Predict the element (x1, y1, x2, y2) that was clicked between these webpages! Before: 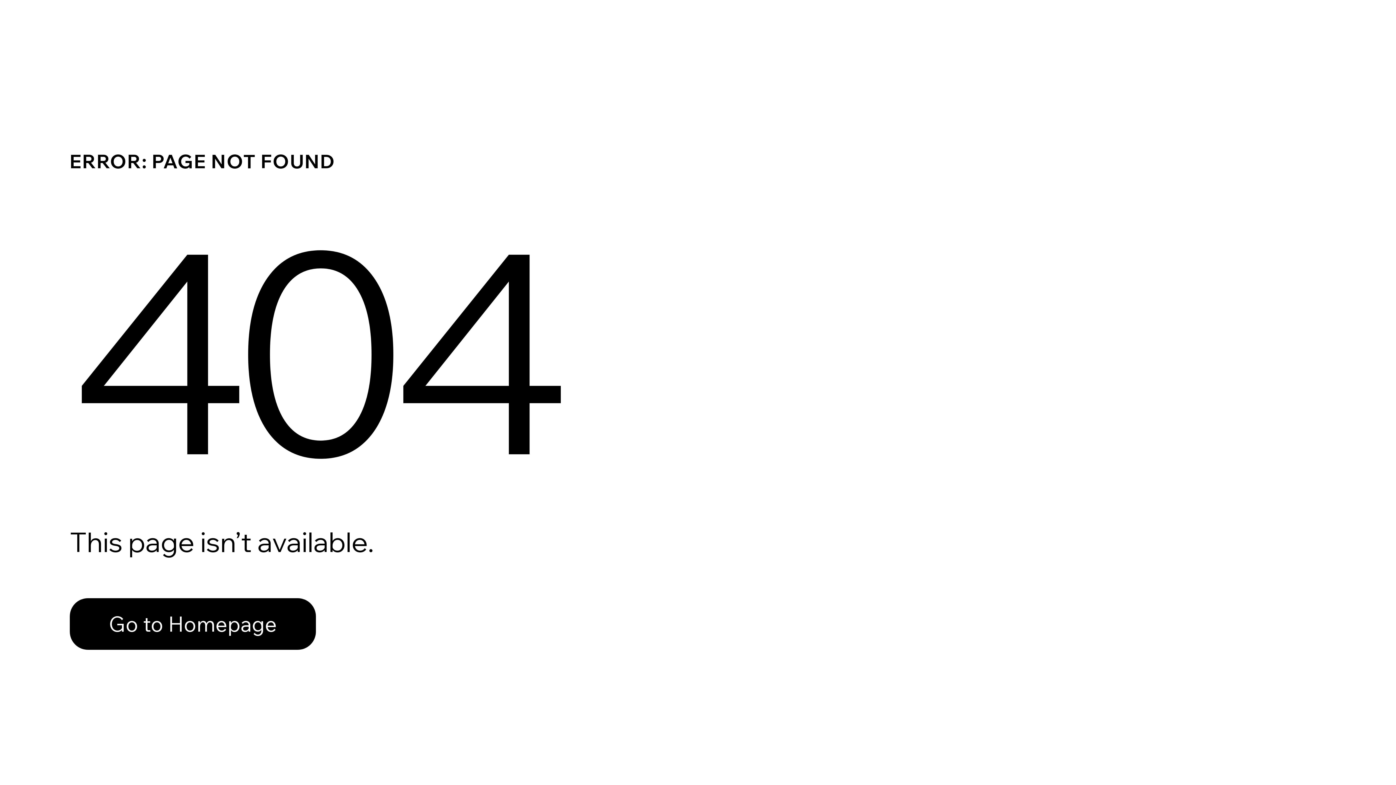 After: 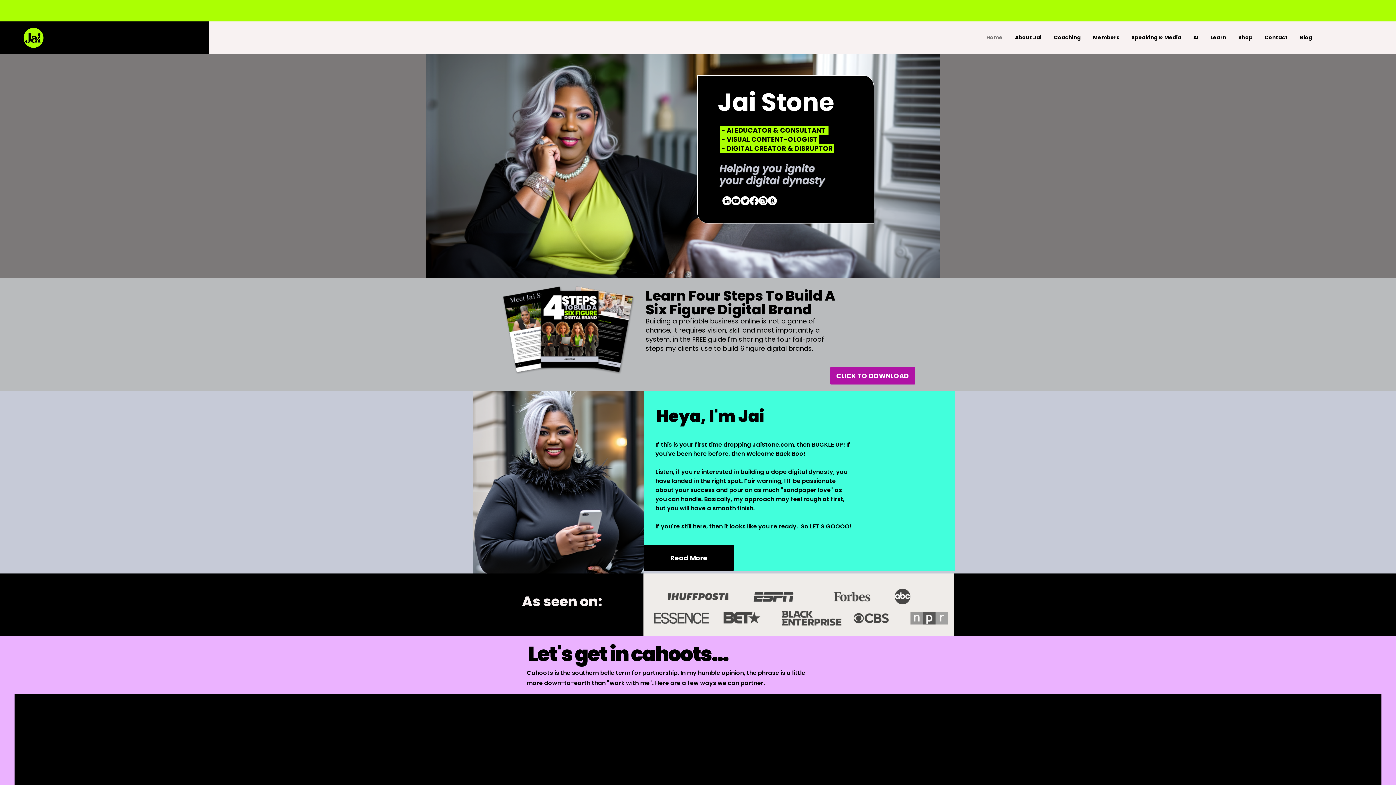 Action: bbox: (69, 582, 768, 659) label: Go to Homepage